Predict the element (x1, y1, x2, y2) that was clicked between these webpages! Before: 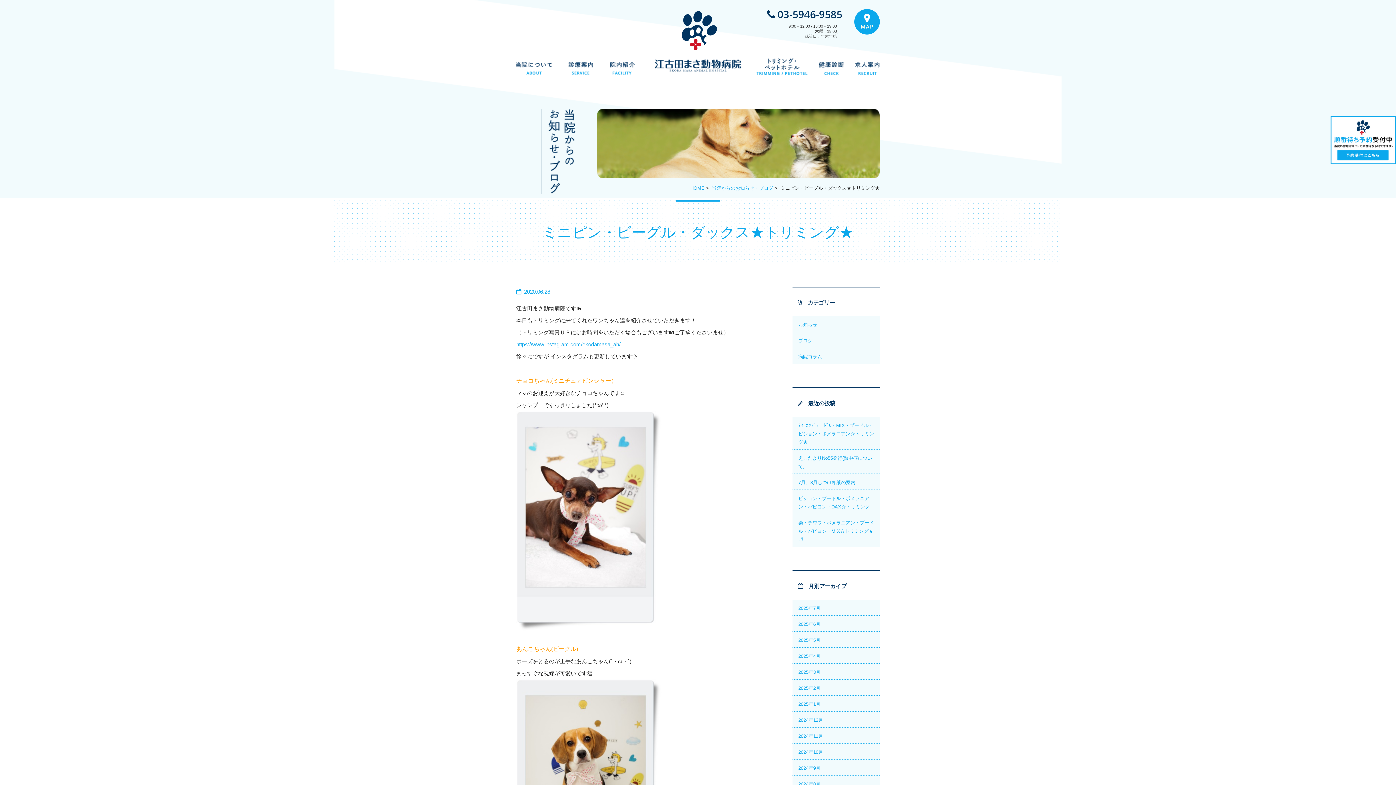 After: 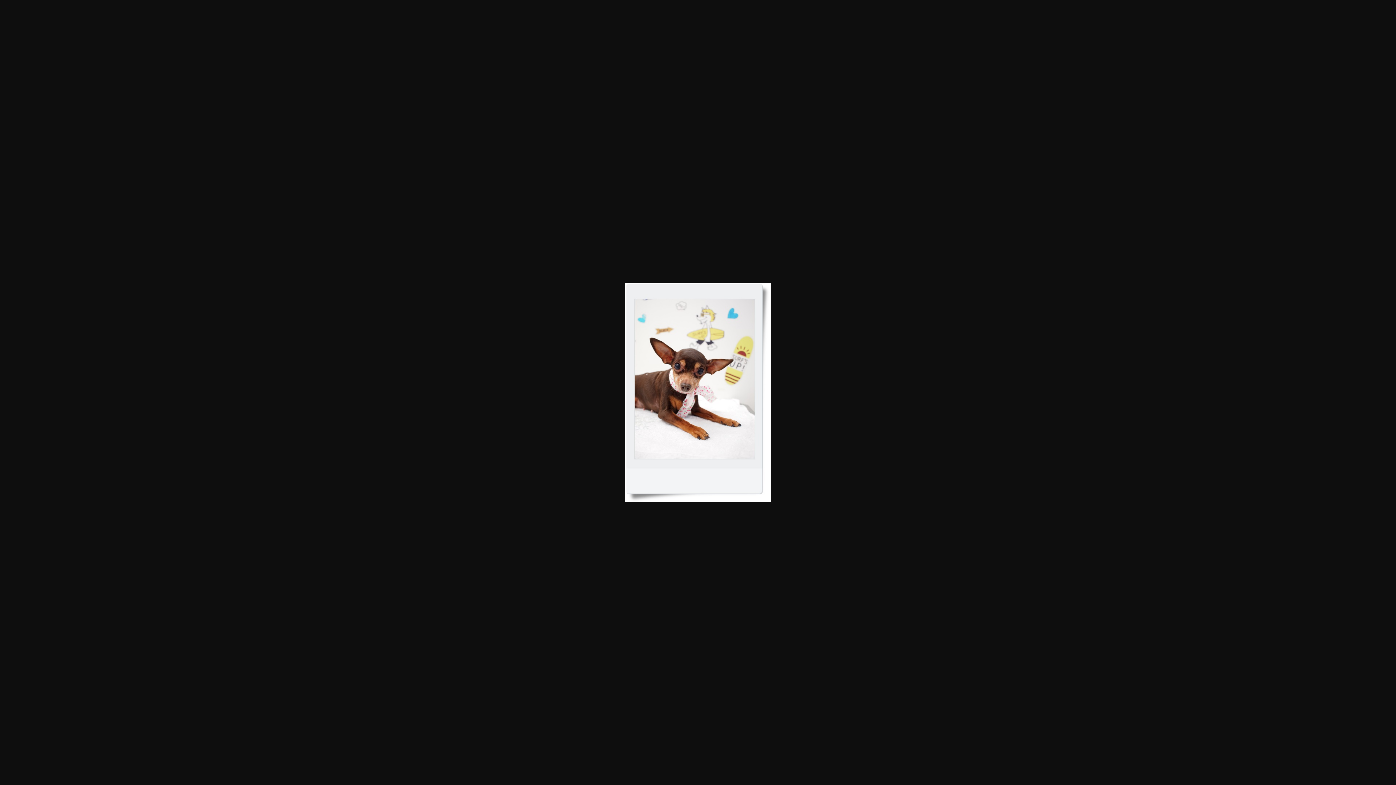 Action: bbox: (516, 621, 661, 628)